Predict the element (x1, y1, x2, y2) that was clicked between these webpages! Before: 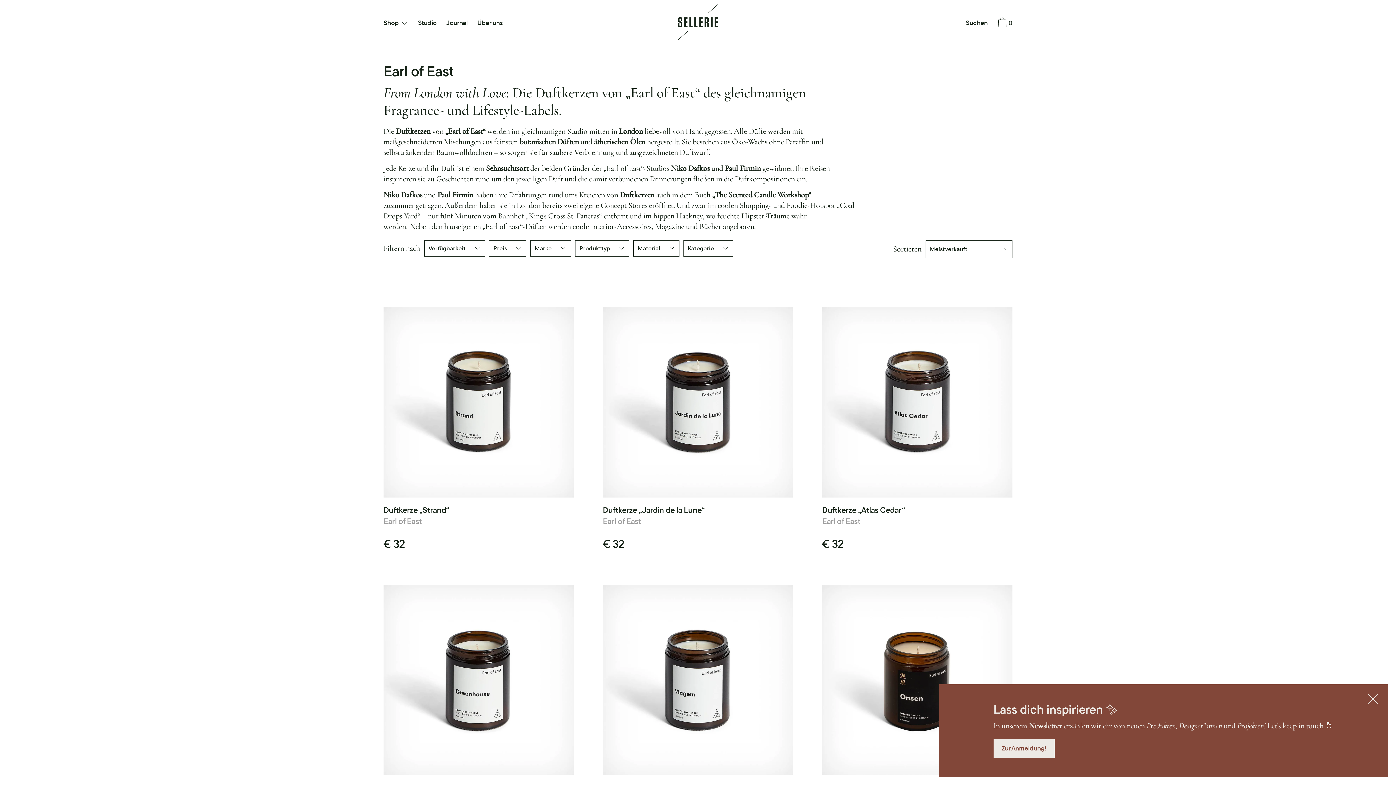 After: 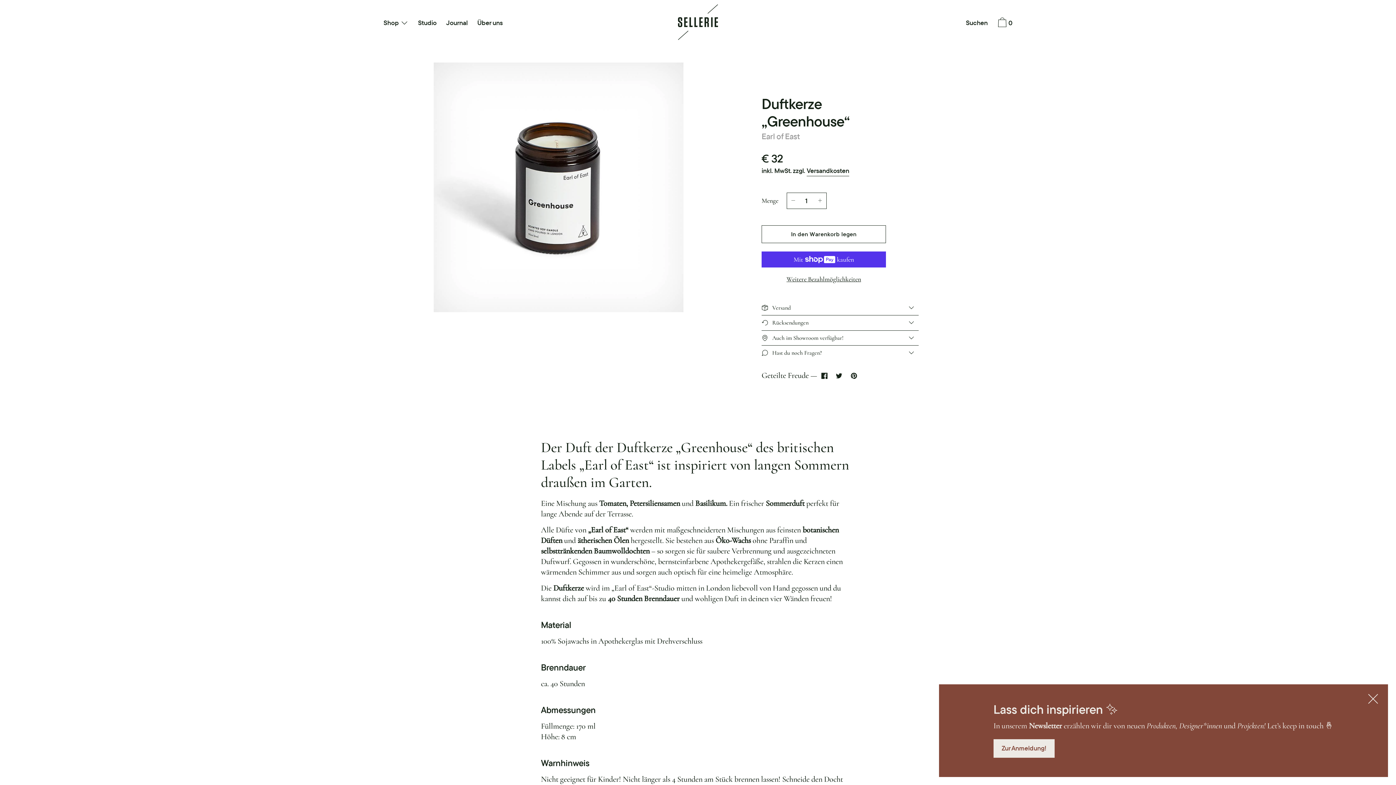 Action: bbox: (383, 585, 573, 793) label: Duftkerze „Greenhouse“